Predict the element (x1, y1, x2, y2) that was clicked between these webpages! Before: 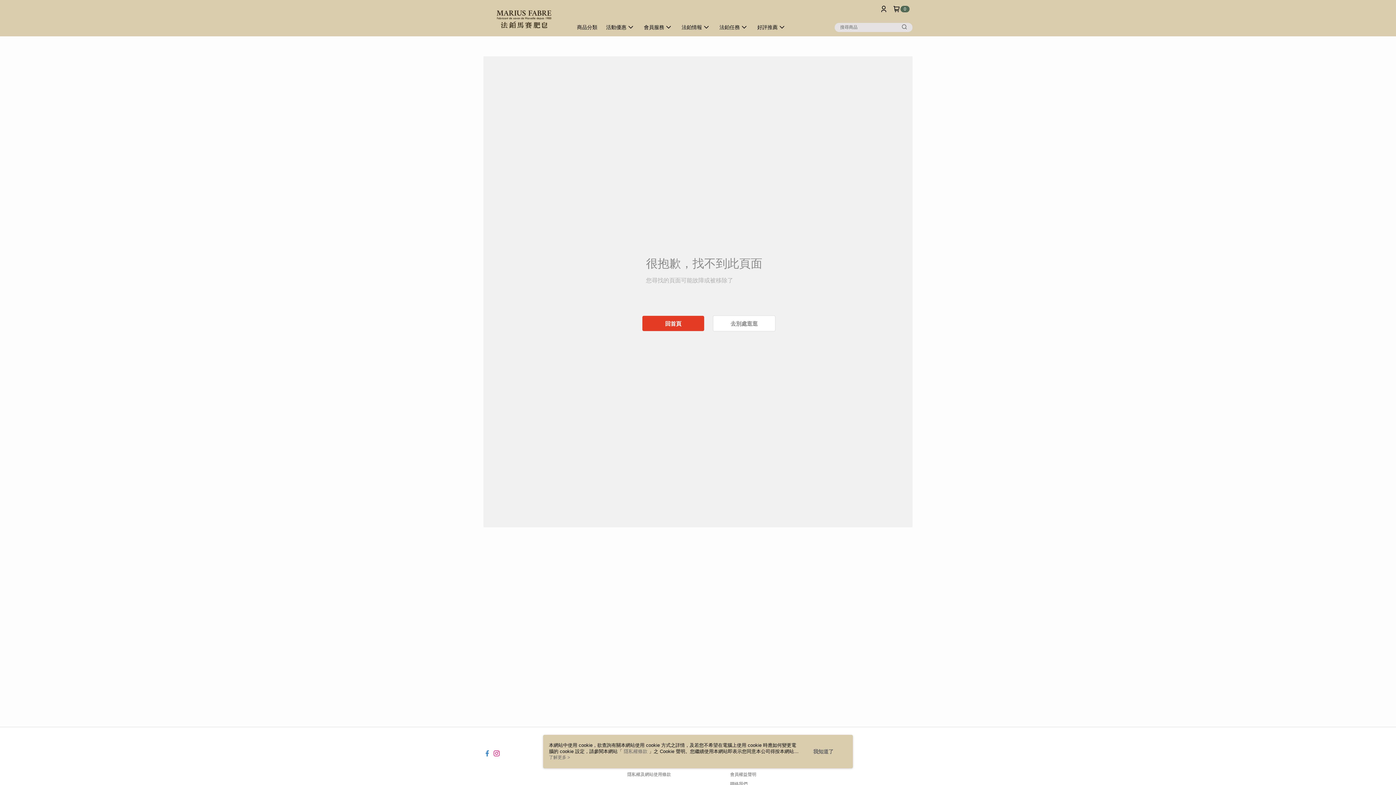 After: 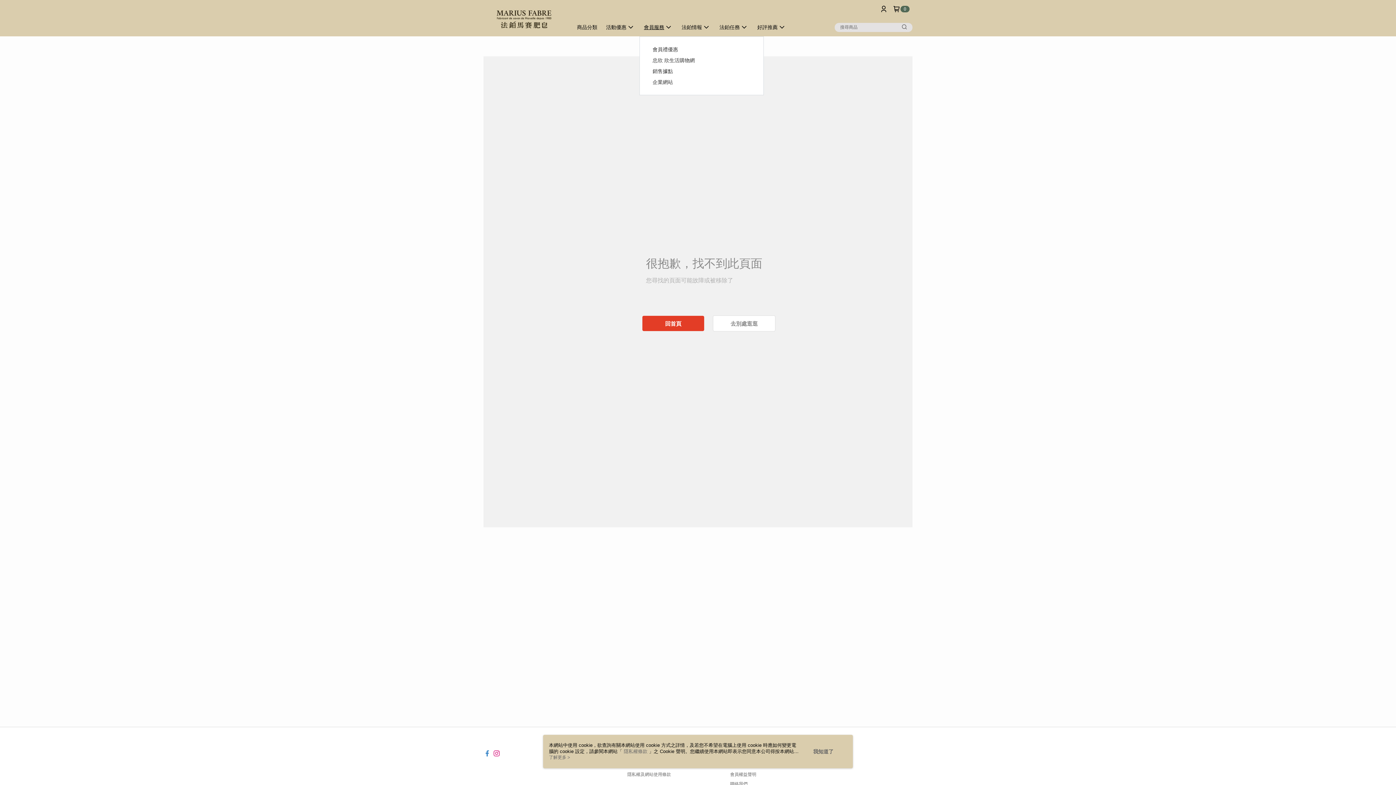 Action: bbox: (559, 18, 596, 36) label: 會員服務